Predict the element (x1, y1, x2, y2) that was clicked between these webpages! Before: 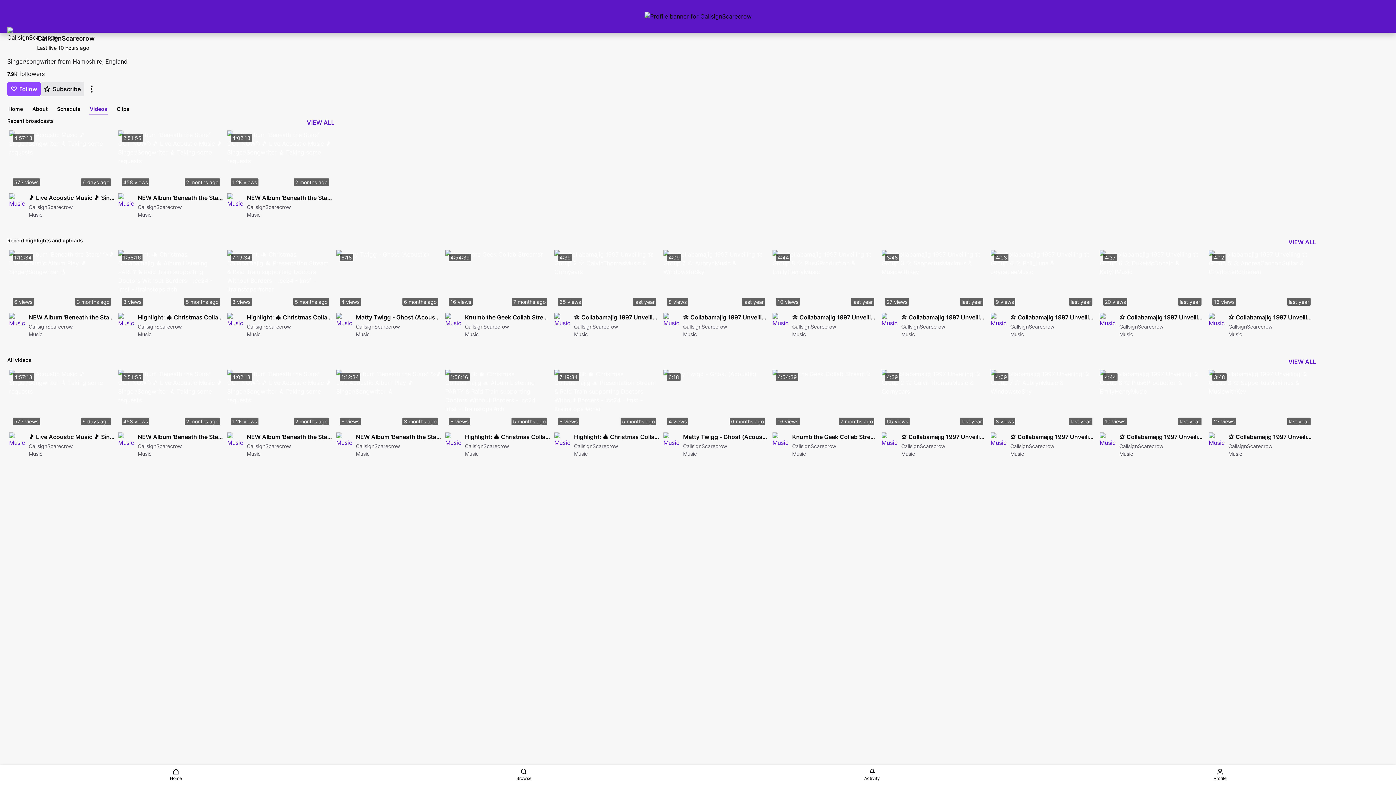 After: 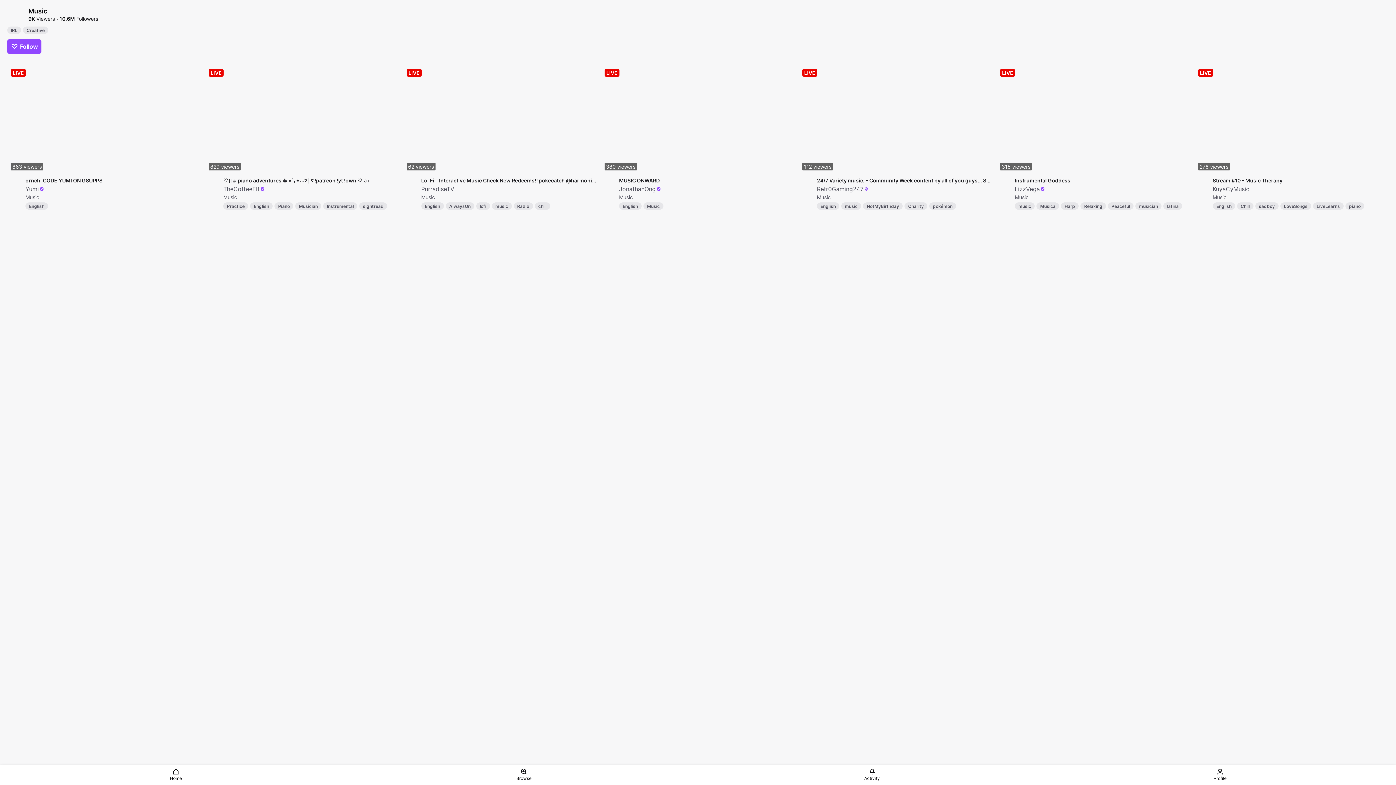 Action: bbox: (574, 330, 588, 338) label: Music